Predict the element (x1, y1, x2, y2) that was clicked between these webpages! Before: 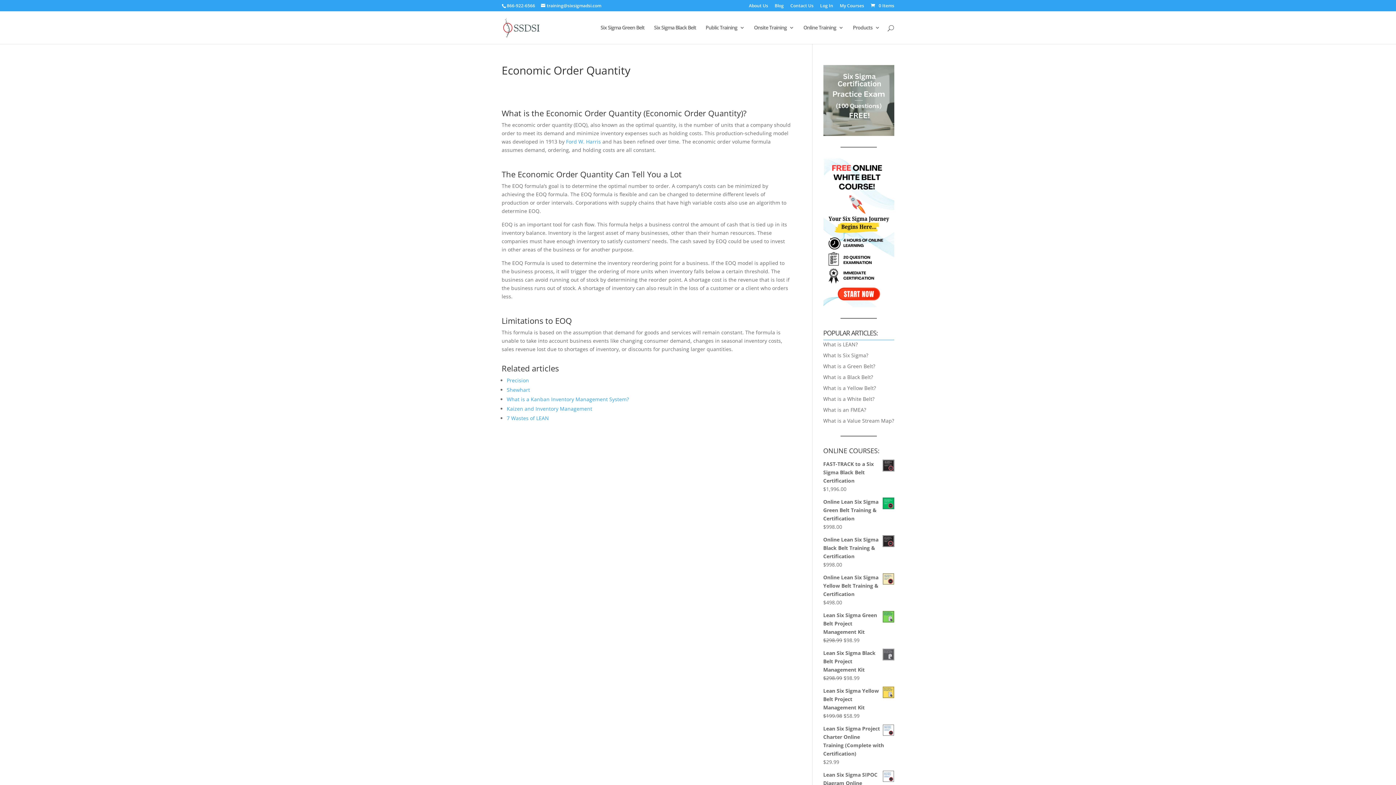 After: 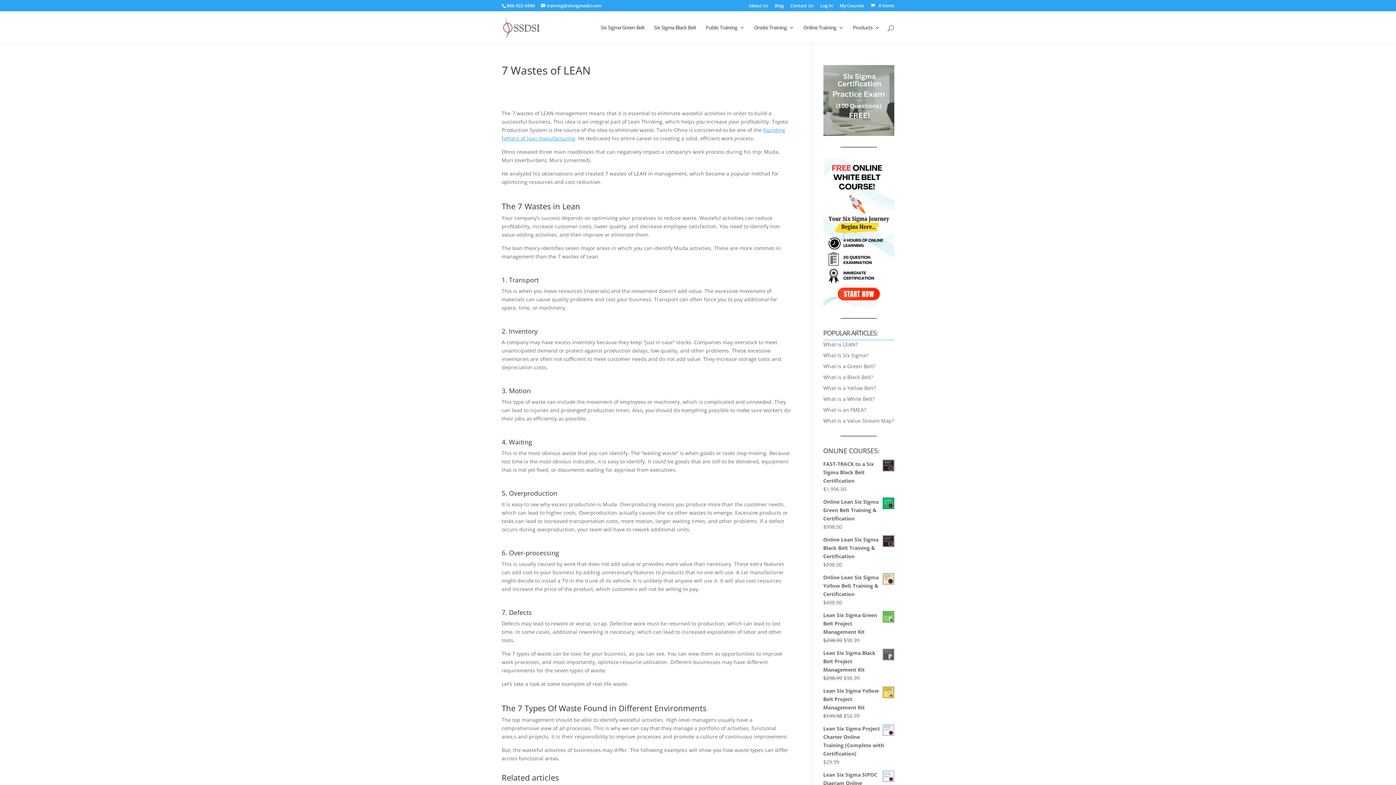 Action: label: 7 Wastes of LEAN bbox: (506, 414, 549, 421)